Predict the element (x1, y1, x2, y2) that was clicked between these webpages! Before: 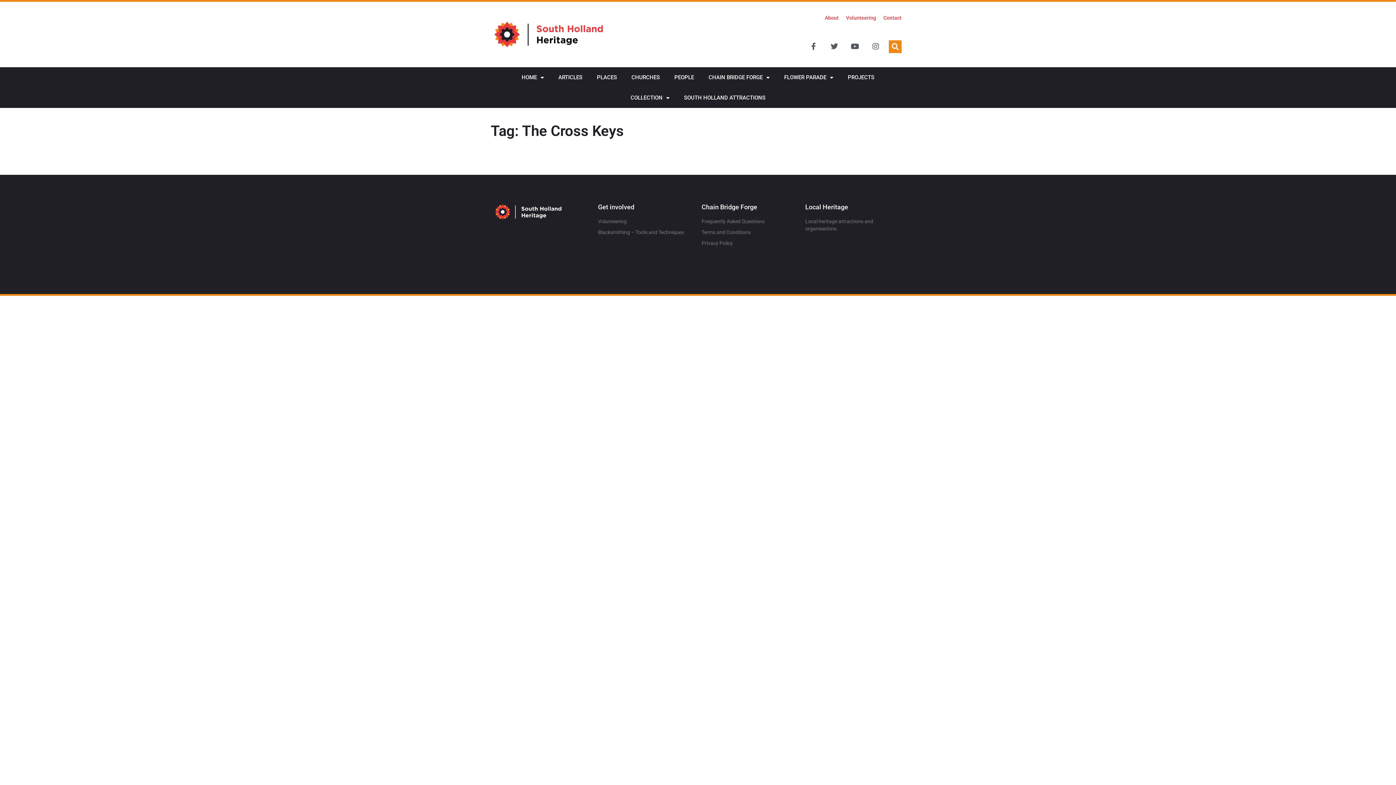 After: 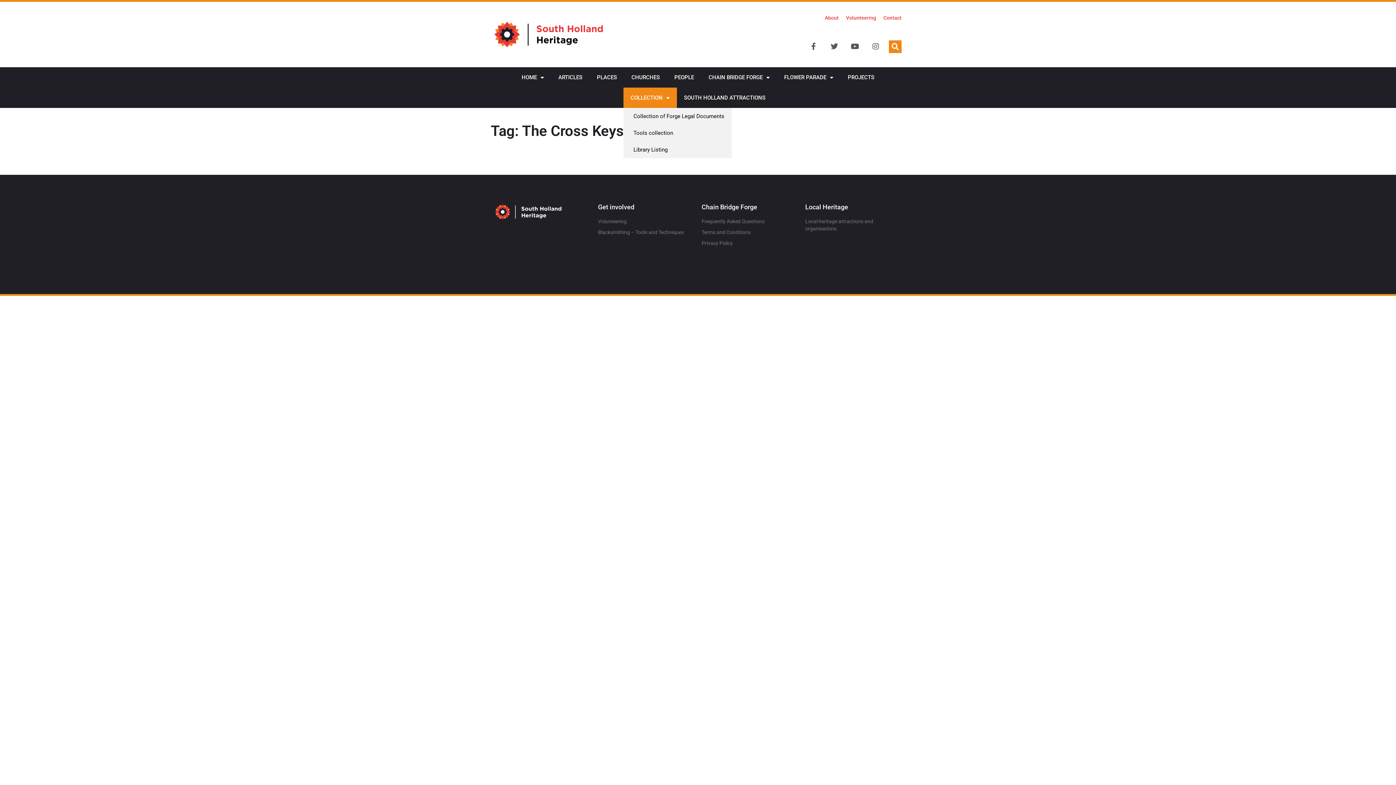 Action: bbox: (623, 87, 676, 108) label: COLLECTION